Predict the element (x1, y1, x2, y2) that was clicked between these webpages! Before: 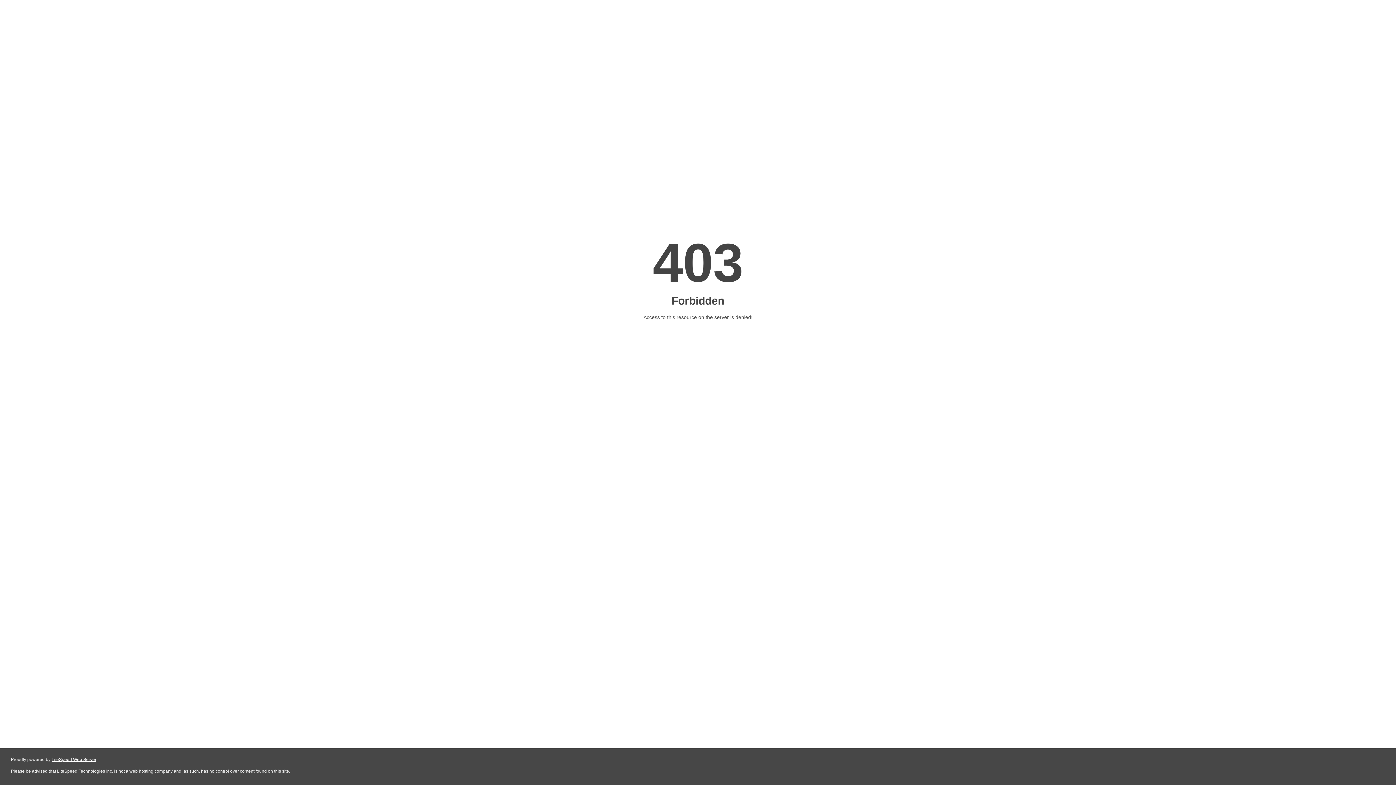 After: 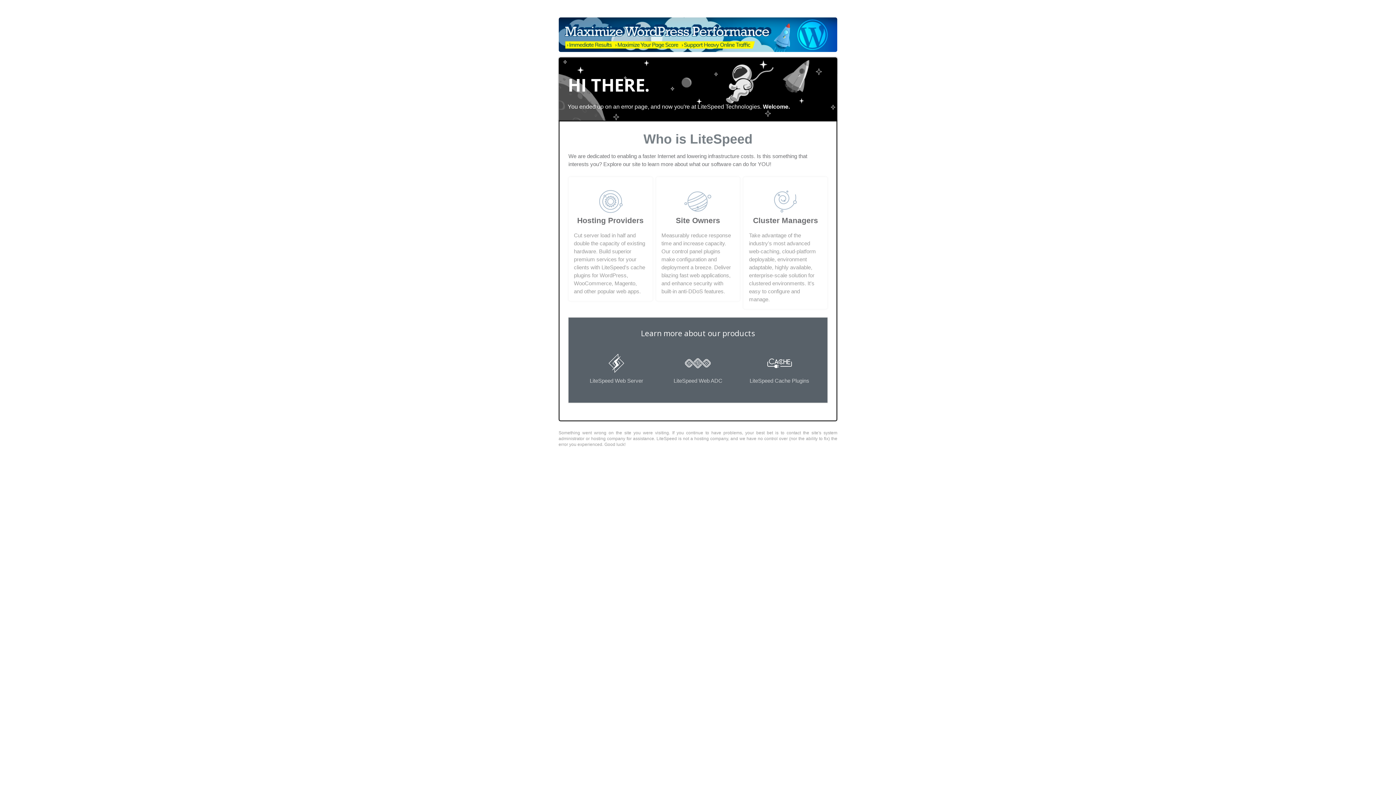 Action: label: LiteSpeed Web Server bbox: (51, 757, 96, 762)